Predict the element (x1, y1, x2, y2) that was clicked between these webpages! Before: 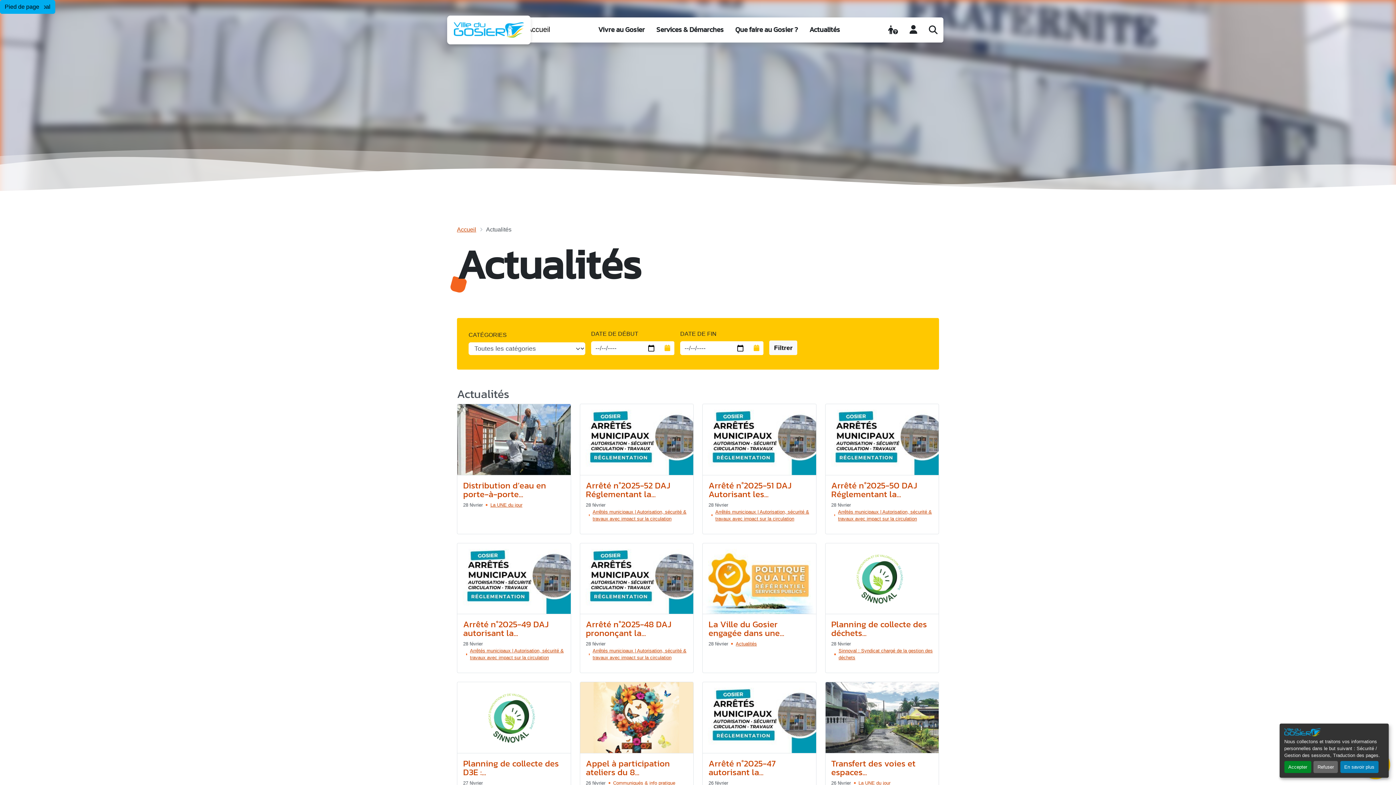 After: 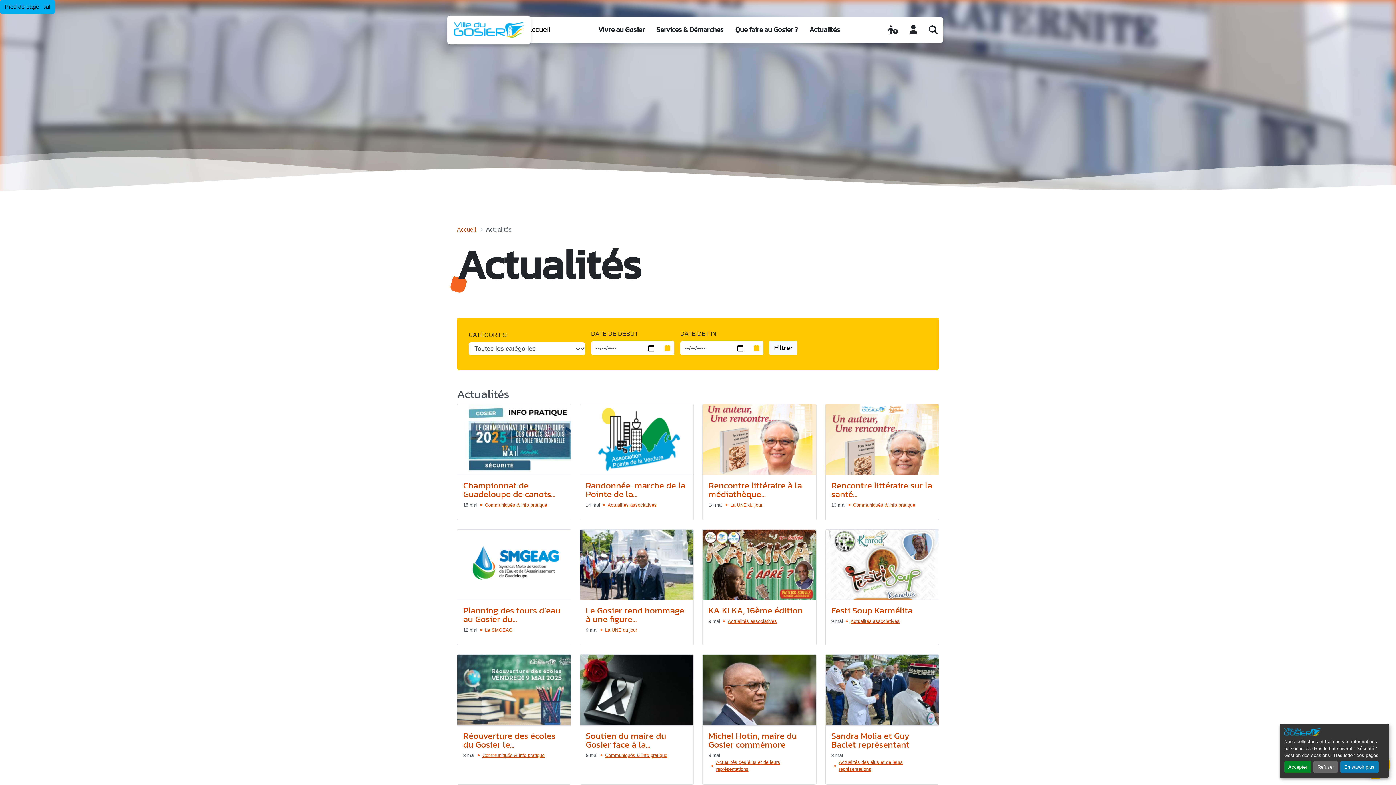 Action: bbox: (803, 17, 846, 42) label: Actualités